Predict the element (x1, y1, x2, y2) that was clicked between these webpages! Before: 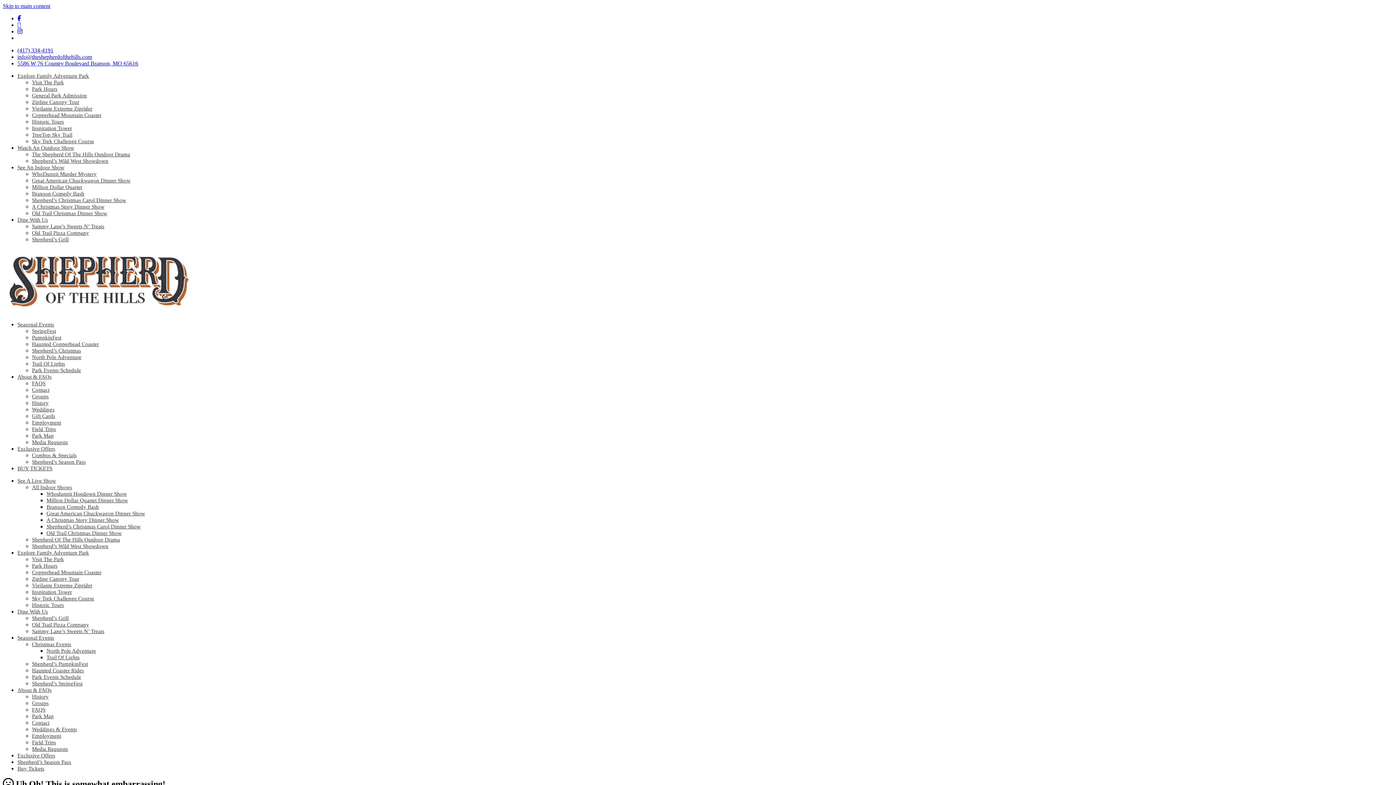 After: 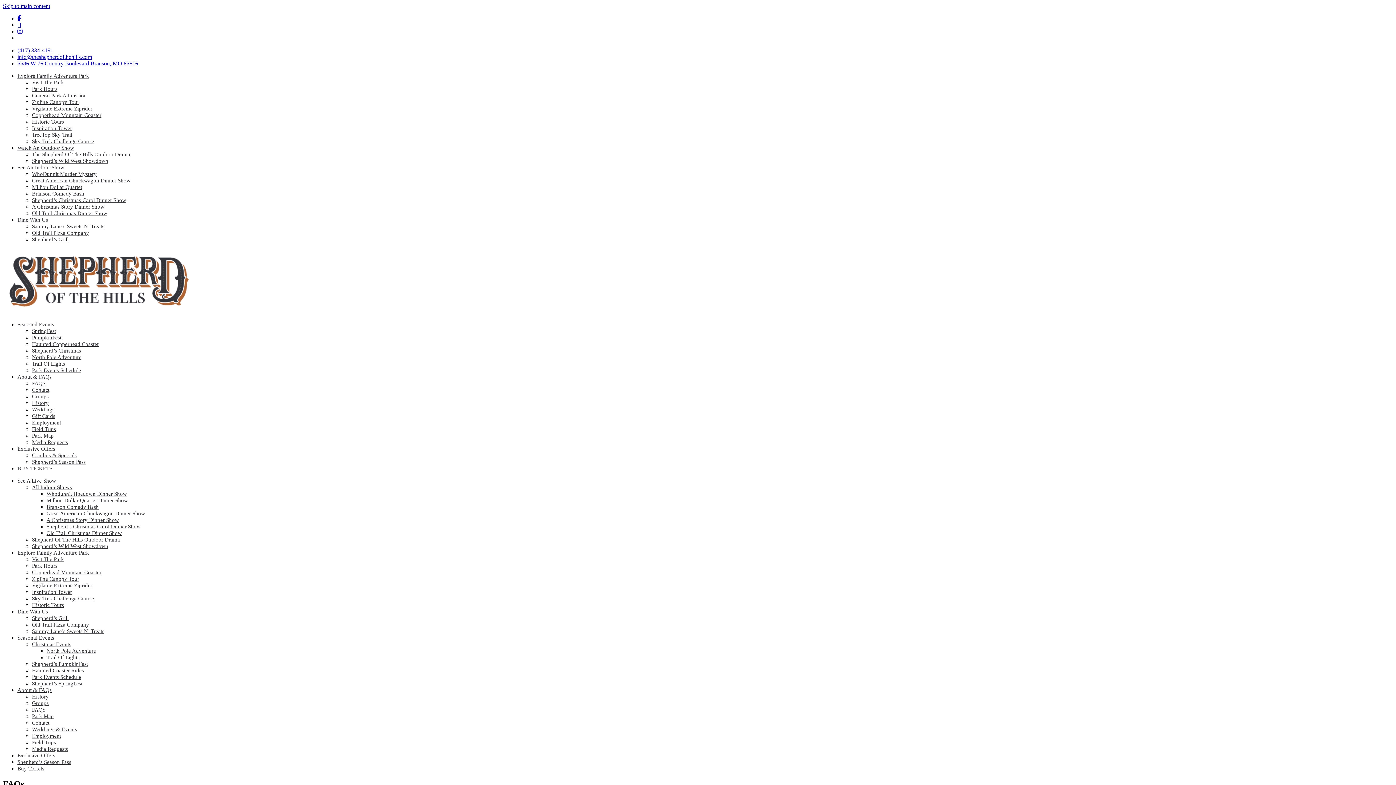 Action: bbox: (32, 707, 45, 713) label: FAQS